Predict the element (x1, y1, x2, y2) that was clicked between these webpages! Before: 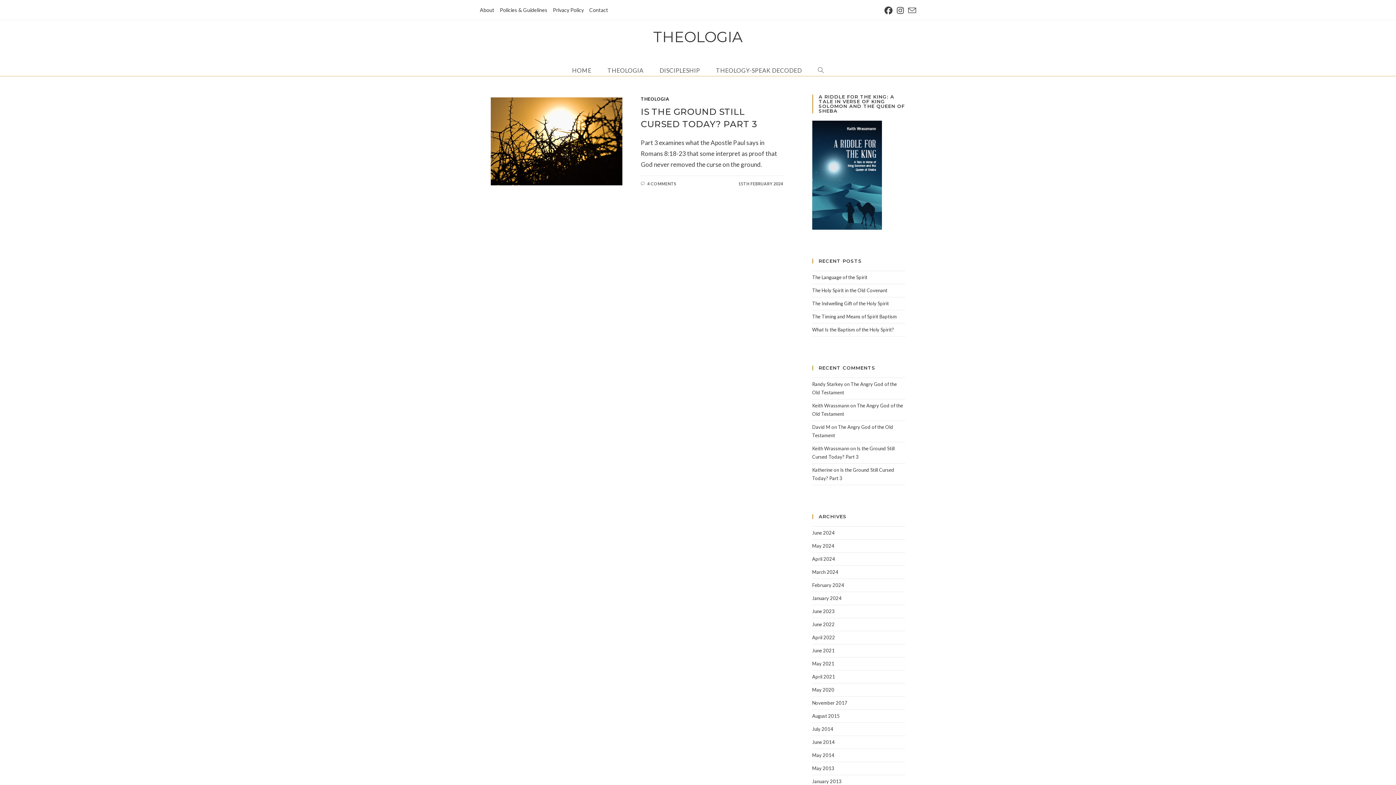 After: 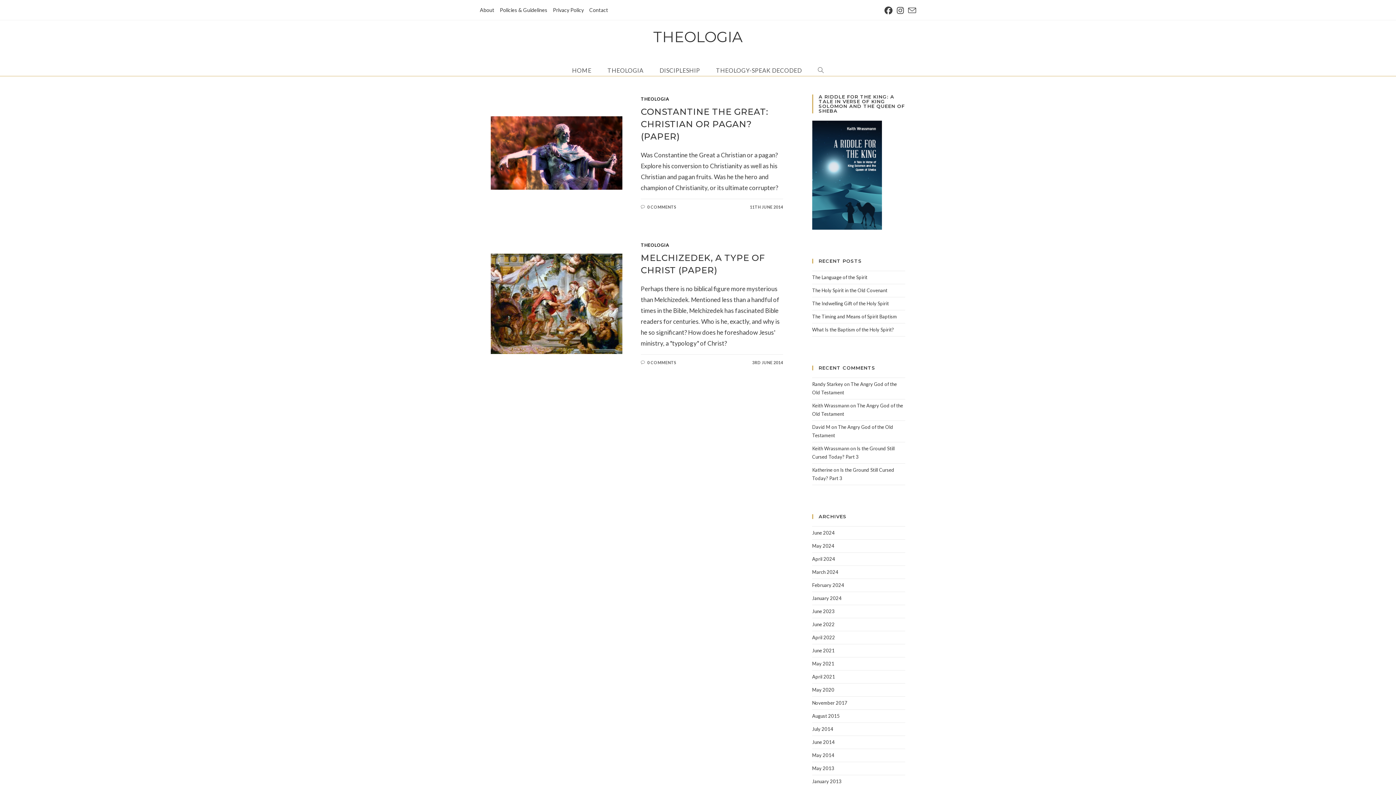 Action: bbox: (812, 739, 834, 745) label: June 2014